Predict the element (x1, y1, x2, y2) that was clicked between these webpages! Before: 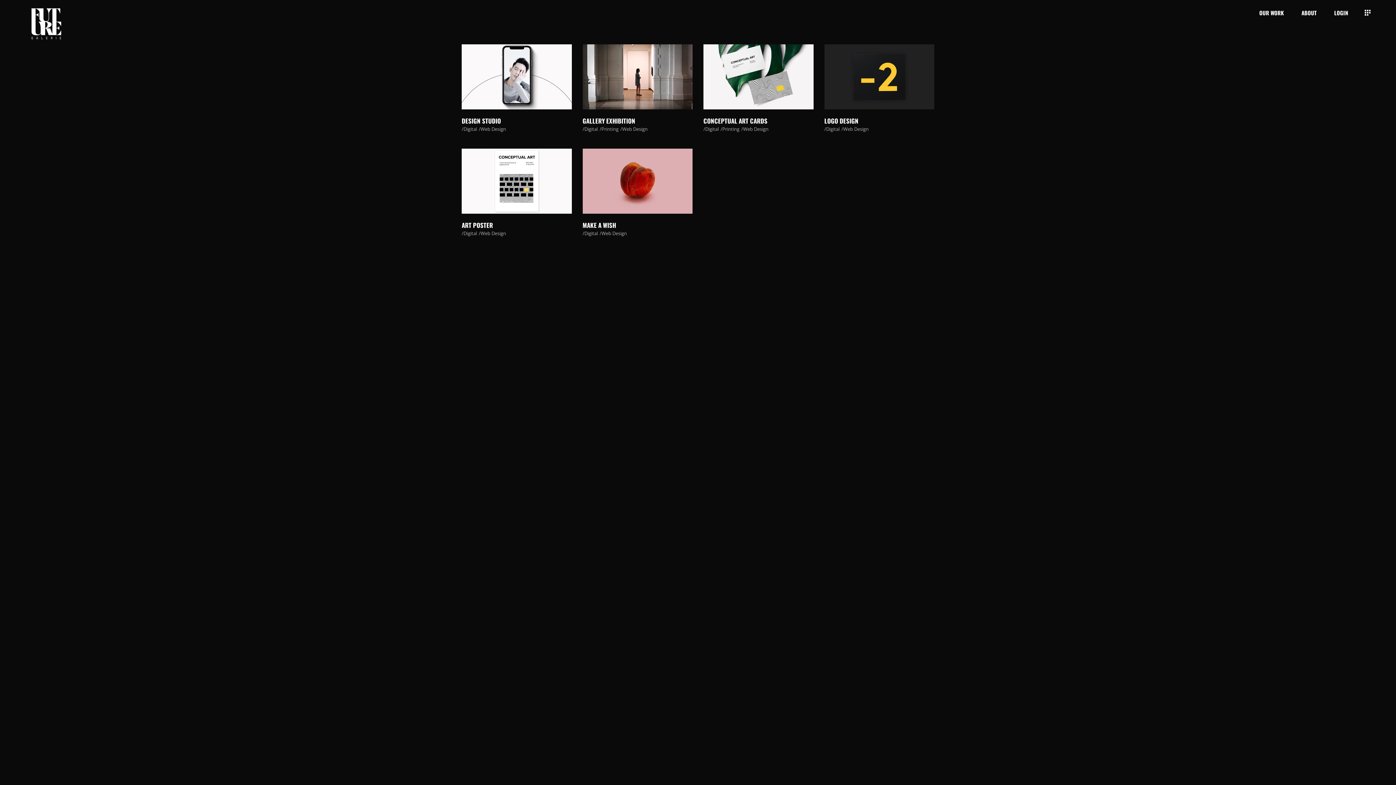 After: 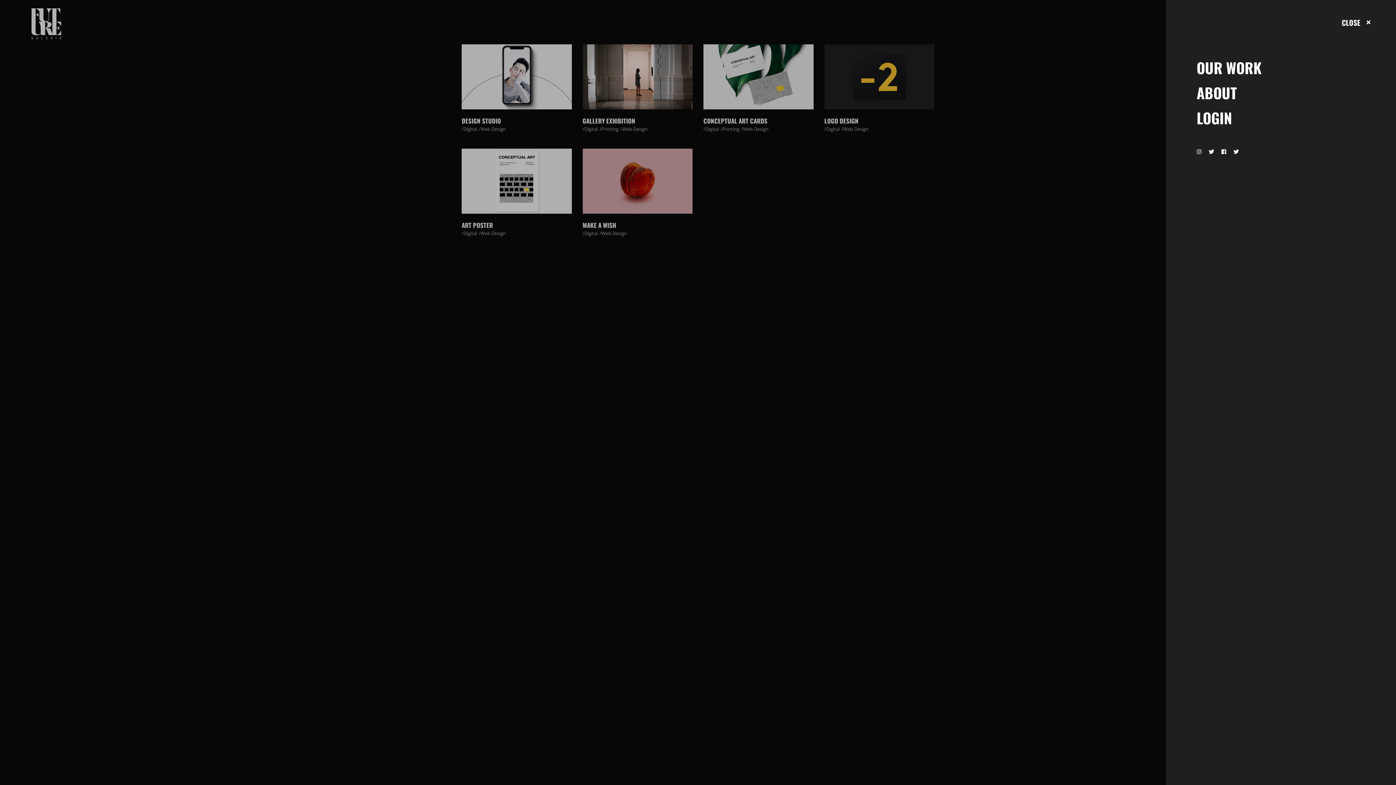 Action: bbox: (1365, 9, 1370, 15)